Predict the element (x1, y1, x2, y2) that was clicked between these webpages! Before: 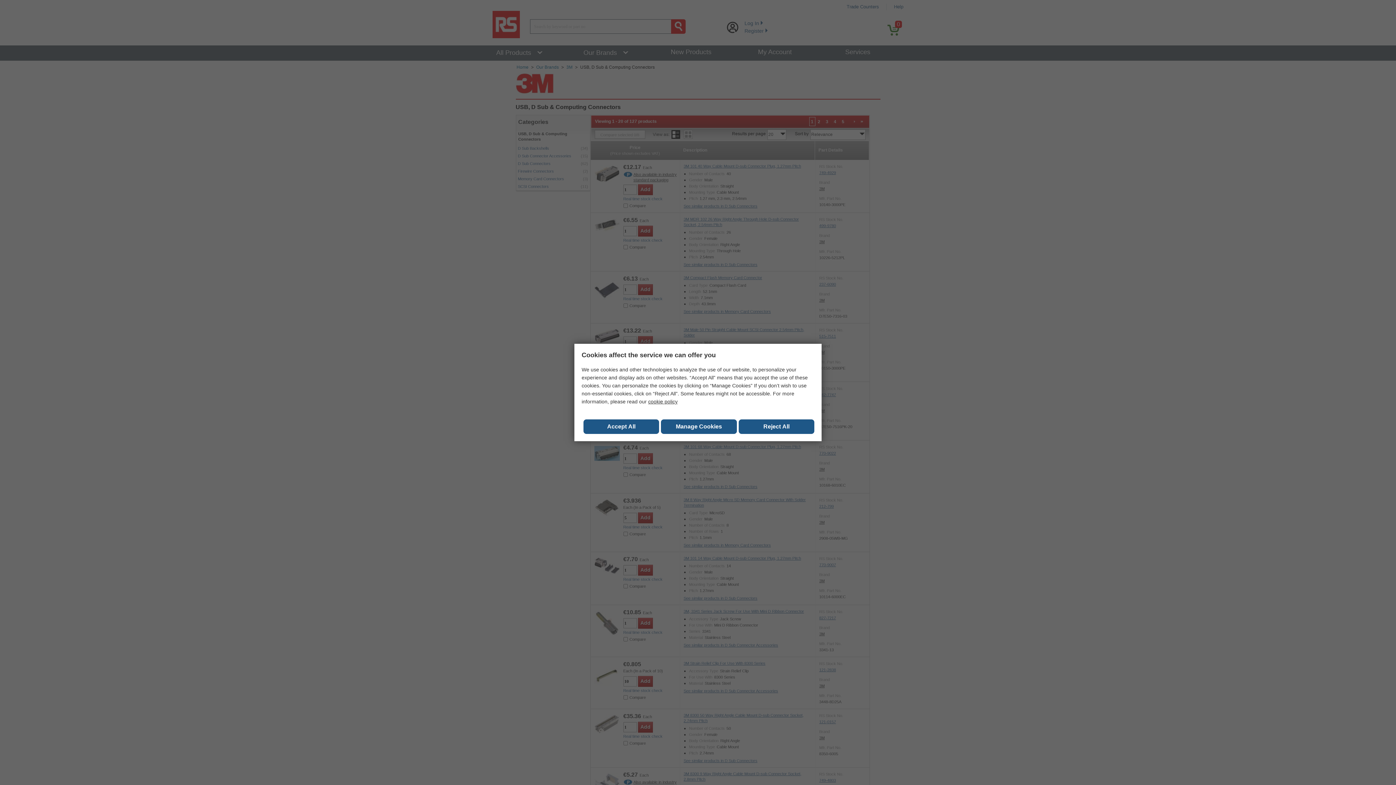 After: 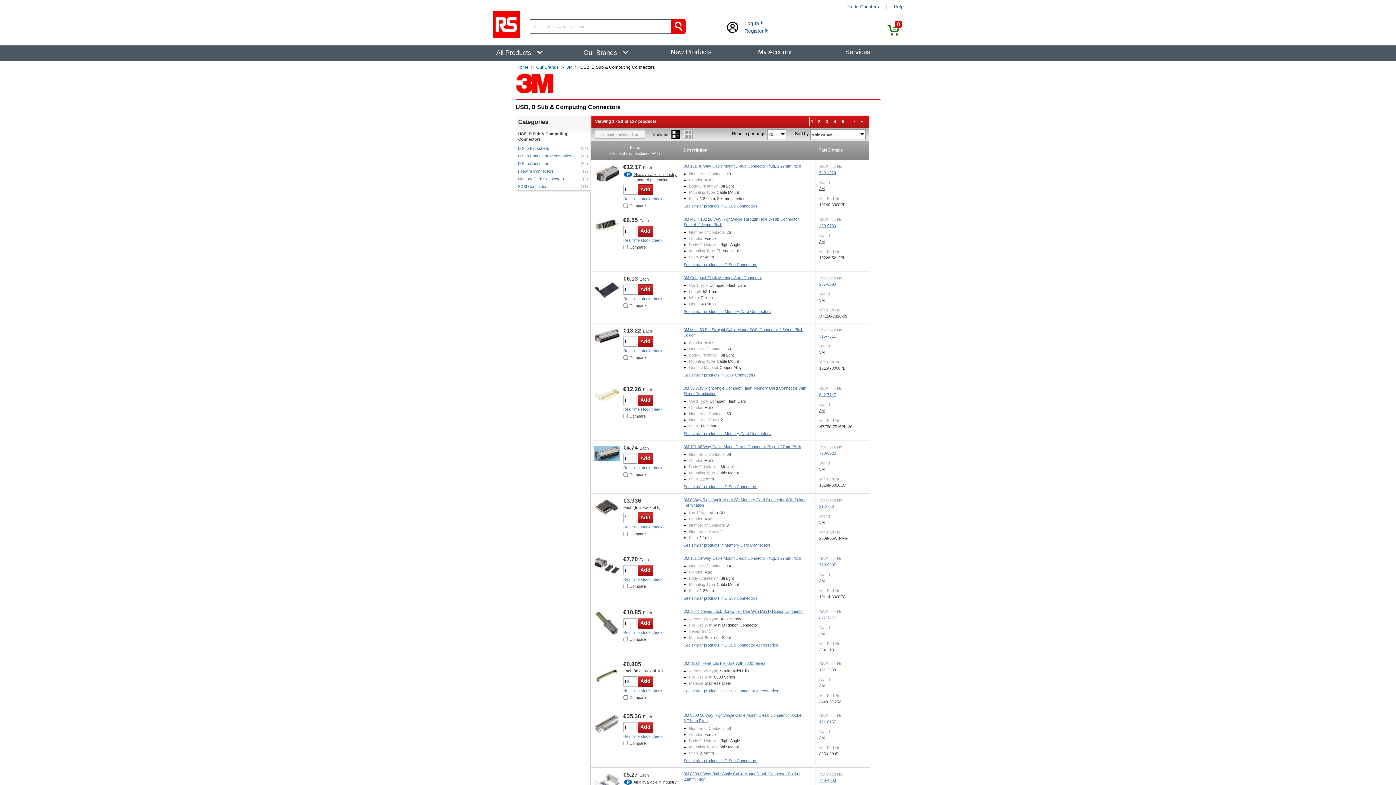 Action: label: Close consent Widget bbox: (583, 419, 659, 434)